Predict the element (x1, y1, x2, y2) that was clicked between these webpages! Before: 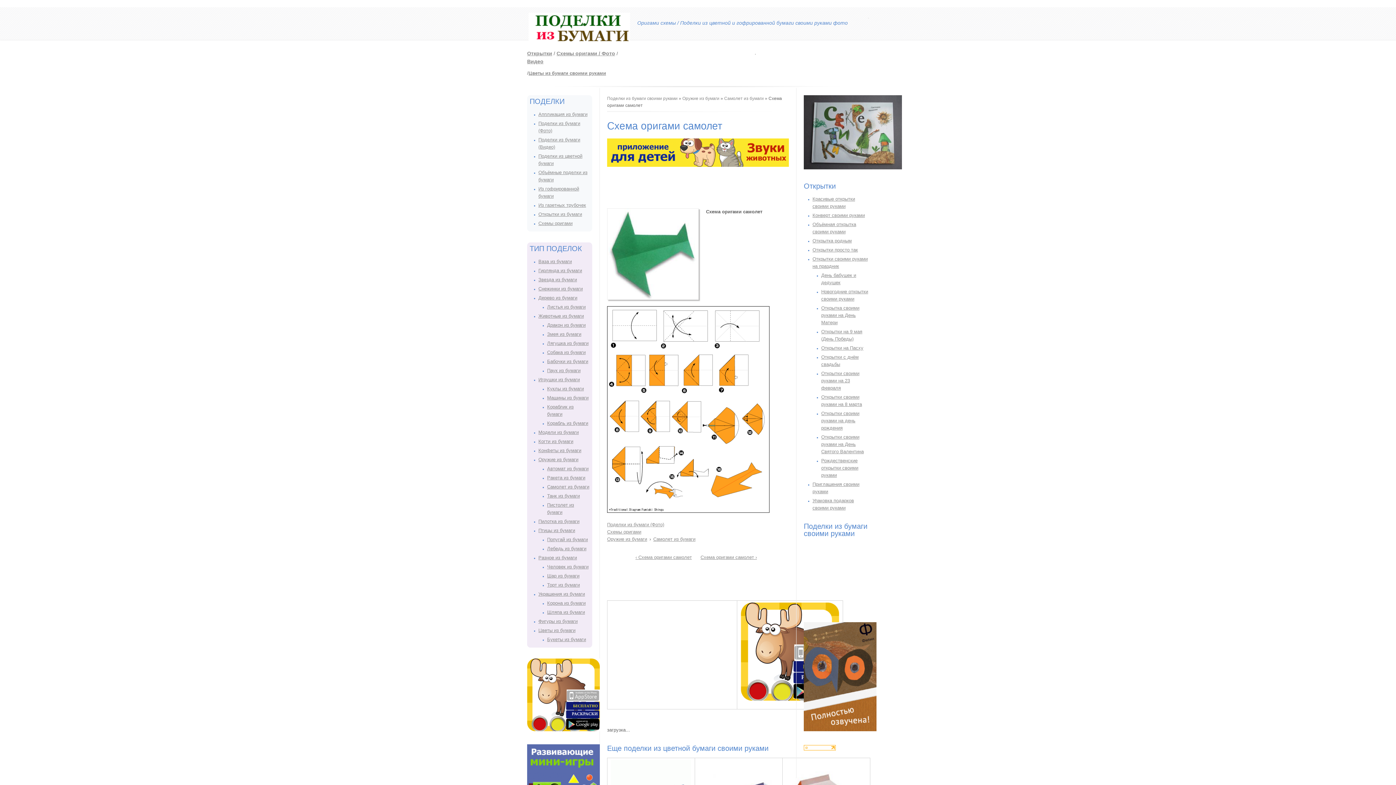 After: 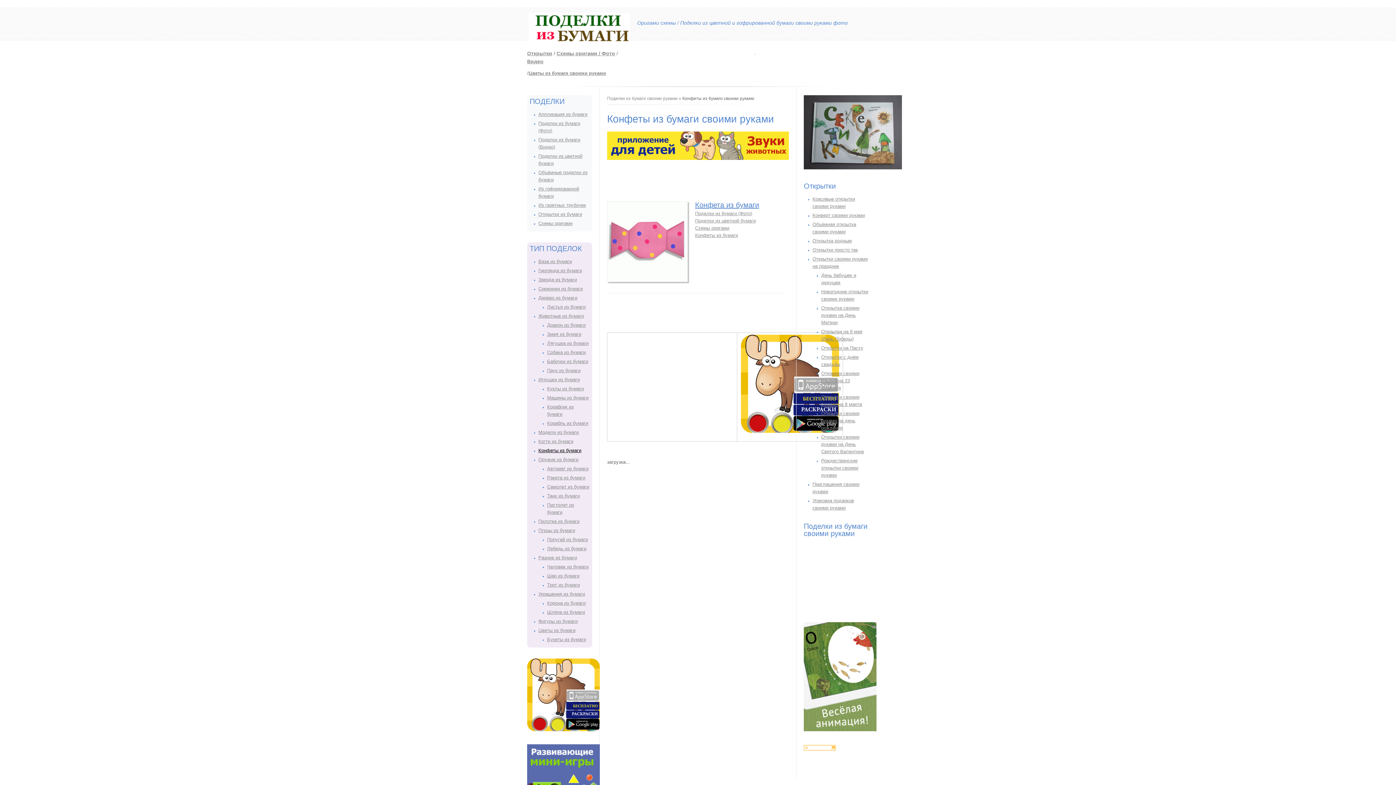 Action: bbox: (538, 448, 581, 453) label: Конфеты из бумаги